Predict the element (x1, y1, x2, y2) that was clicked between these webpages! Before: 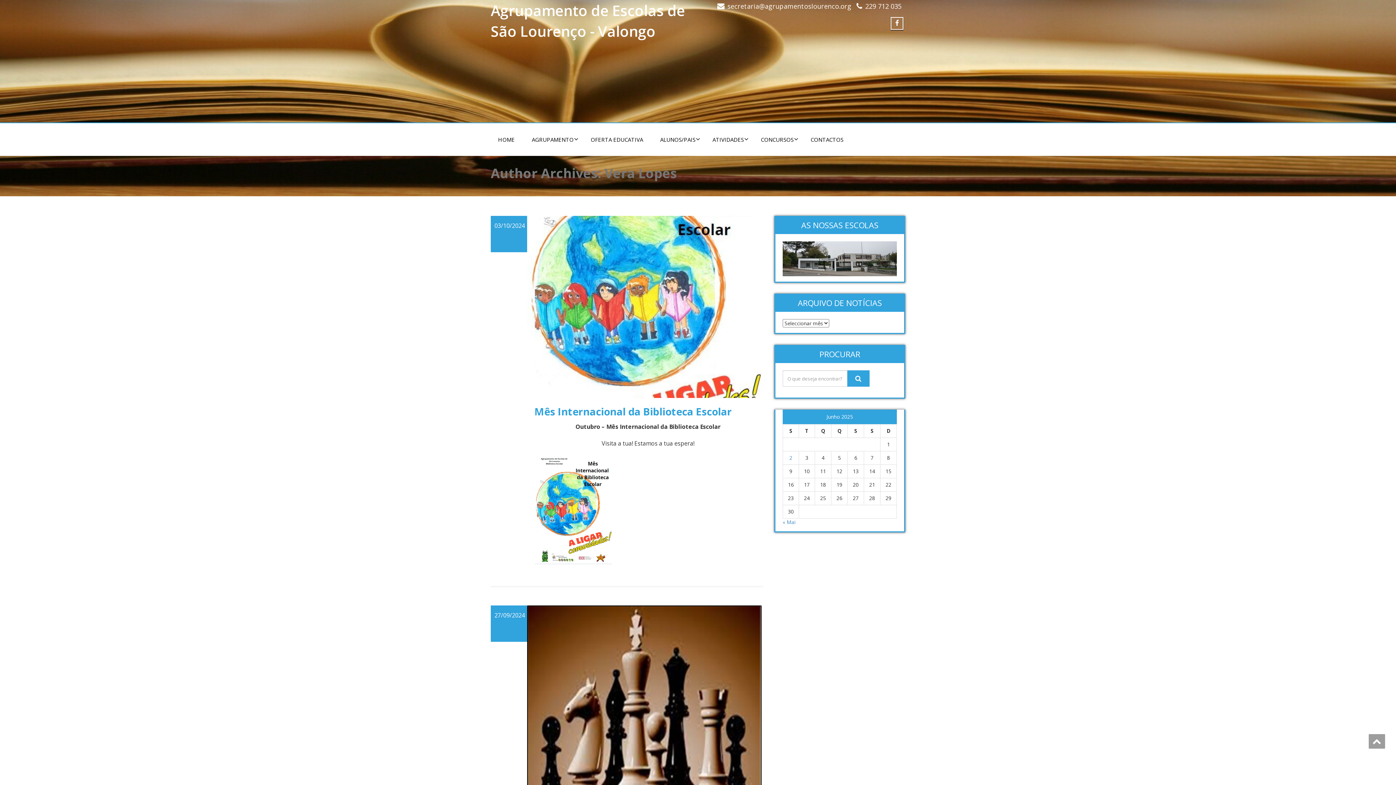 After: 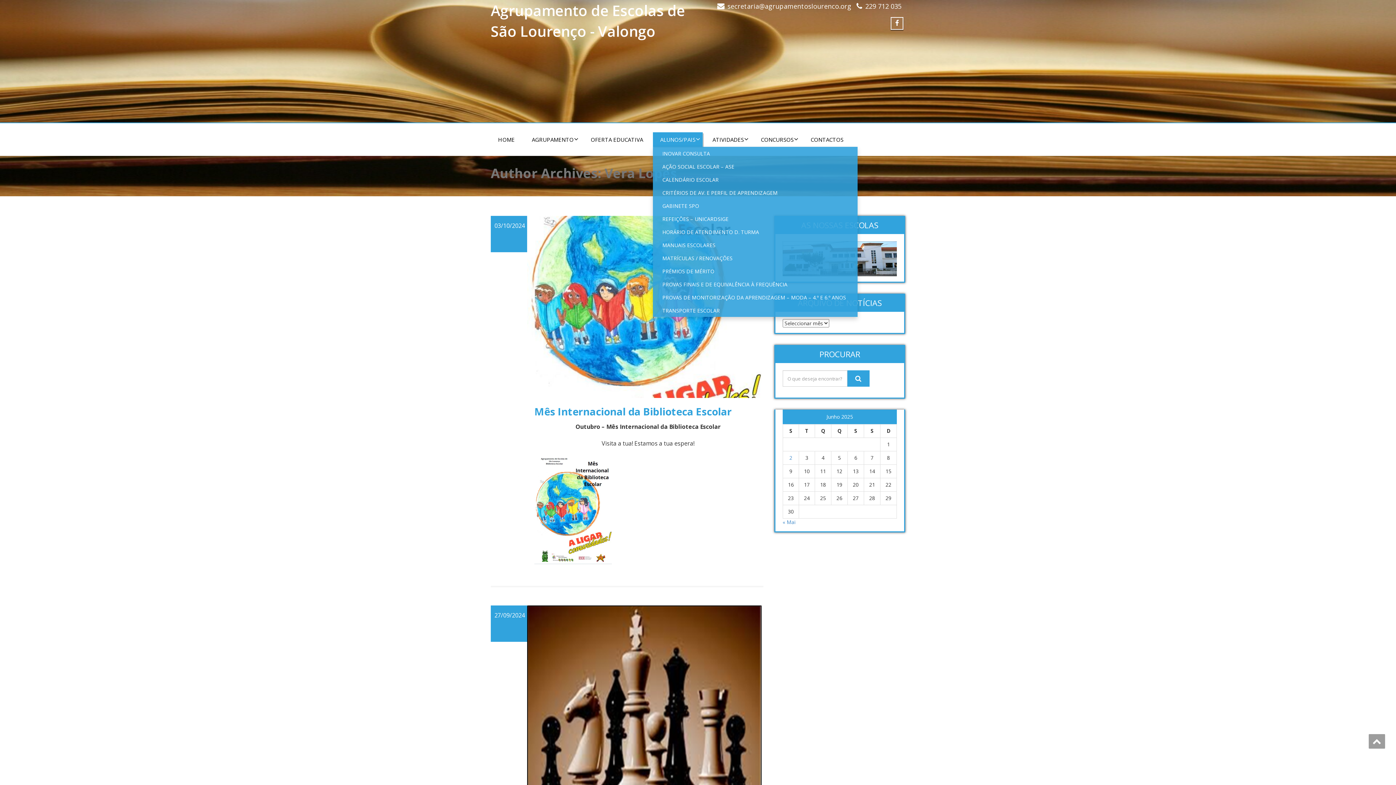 Action: label: ALUNOS/PAIS bbox: (653, 132, 702, 146)